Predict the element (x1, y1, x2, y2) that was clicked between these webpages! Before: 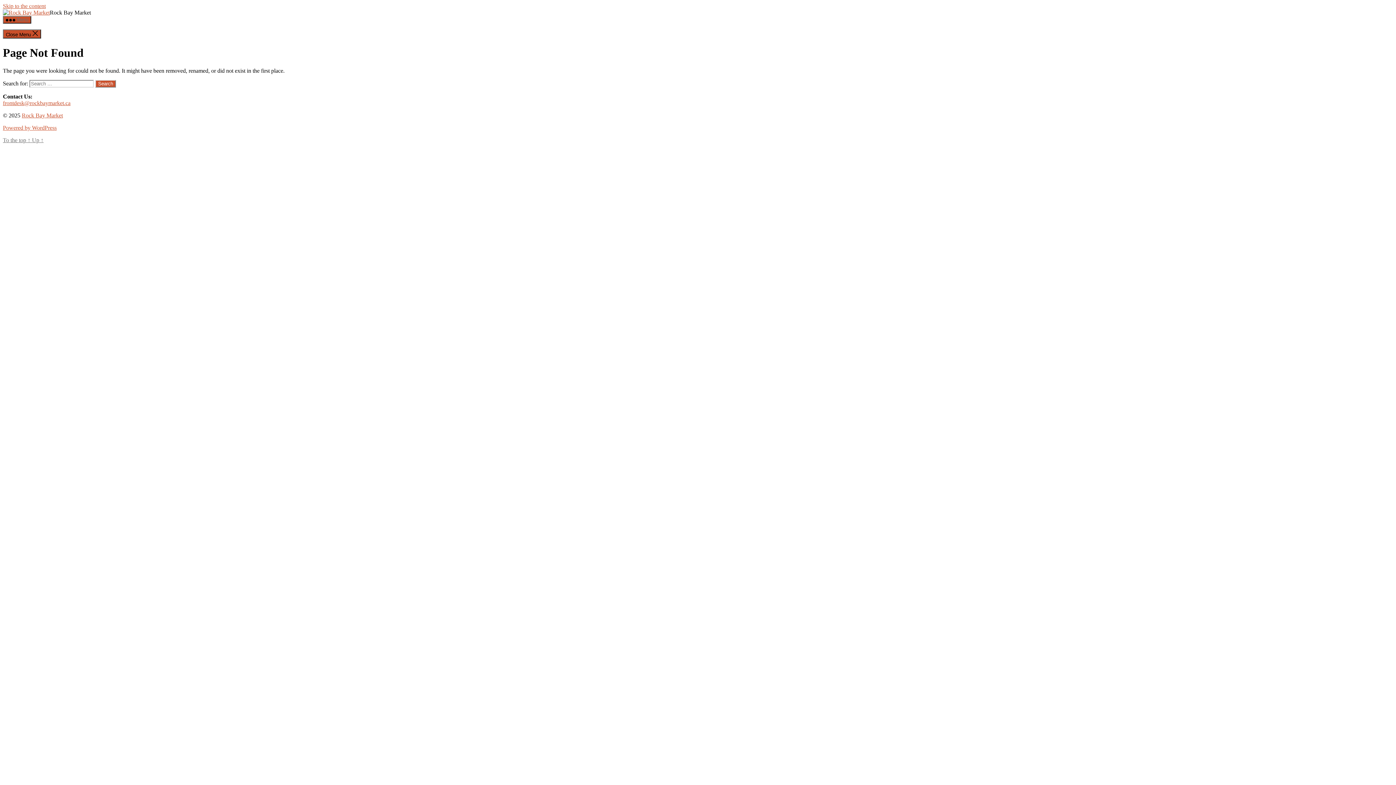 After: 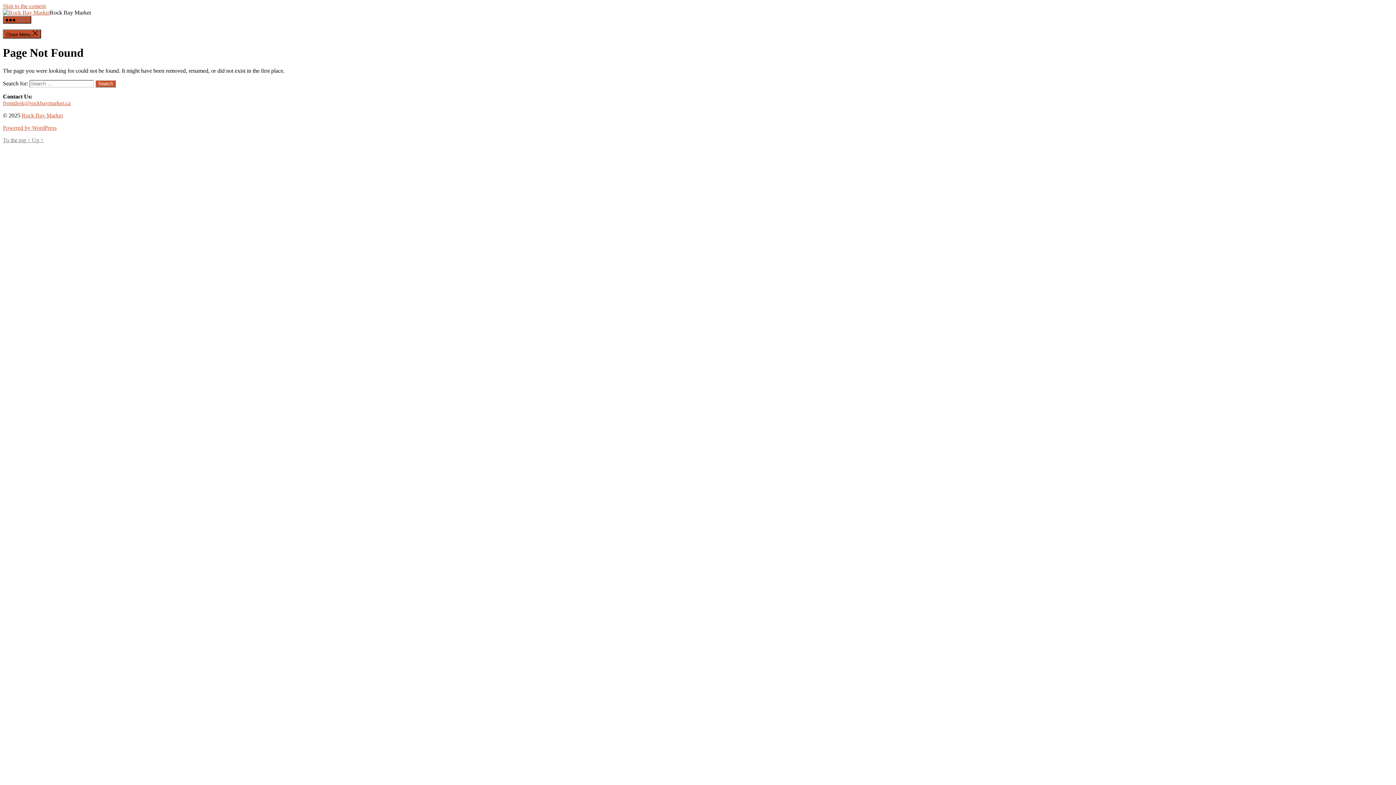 Action: label: frontdesk@rockbaymarket.ca bbox: (2, 99, 70, 106)